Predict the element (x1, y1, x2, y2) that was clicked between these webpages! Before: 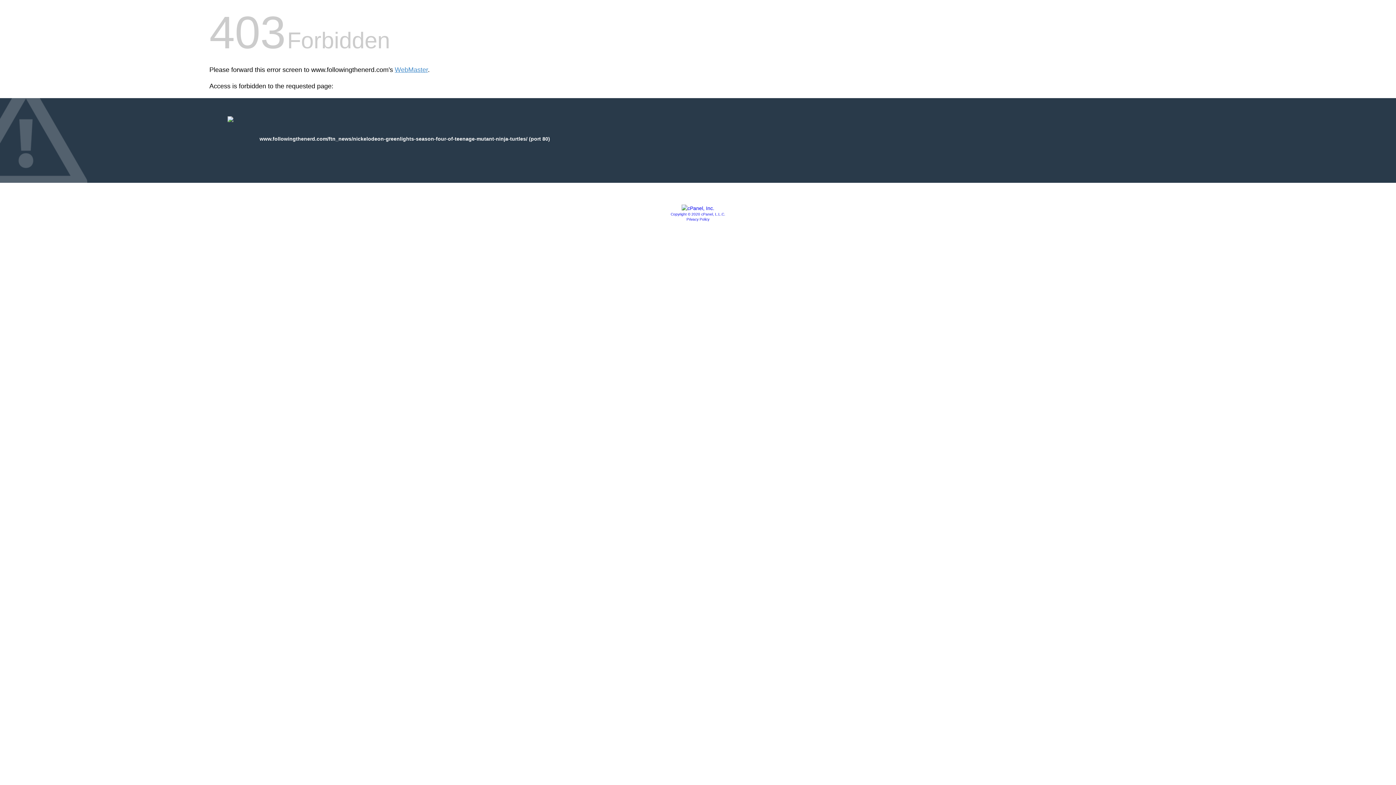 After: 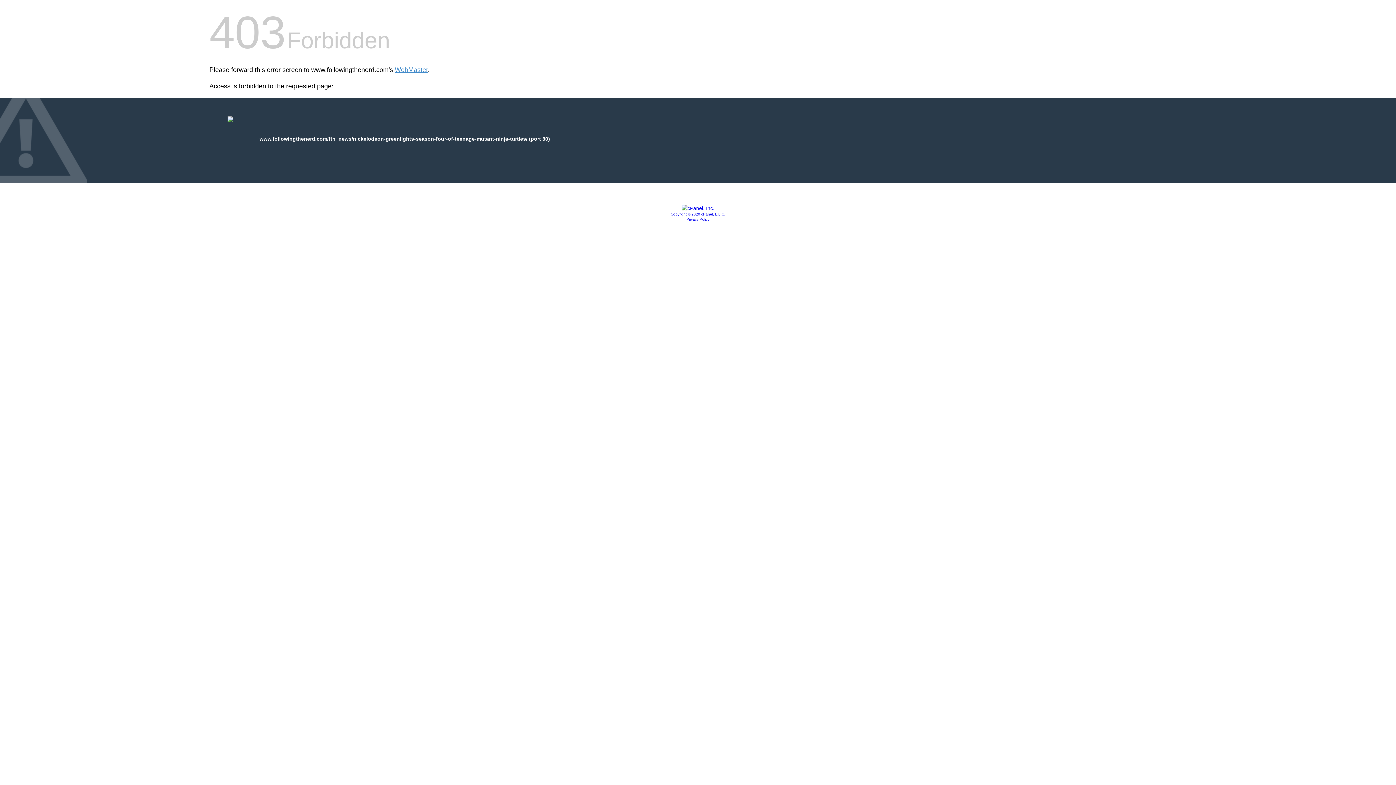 Action: bbox: (681, 205, 714, 211)